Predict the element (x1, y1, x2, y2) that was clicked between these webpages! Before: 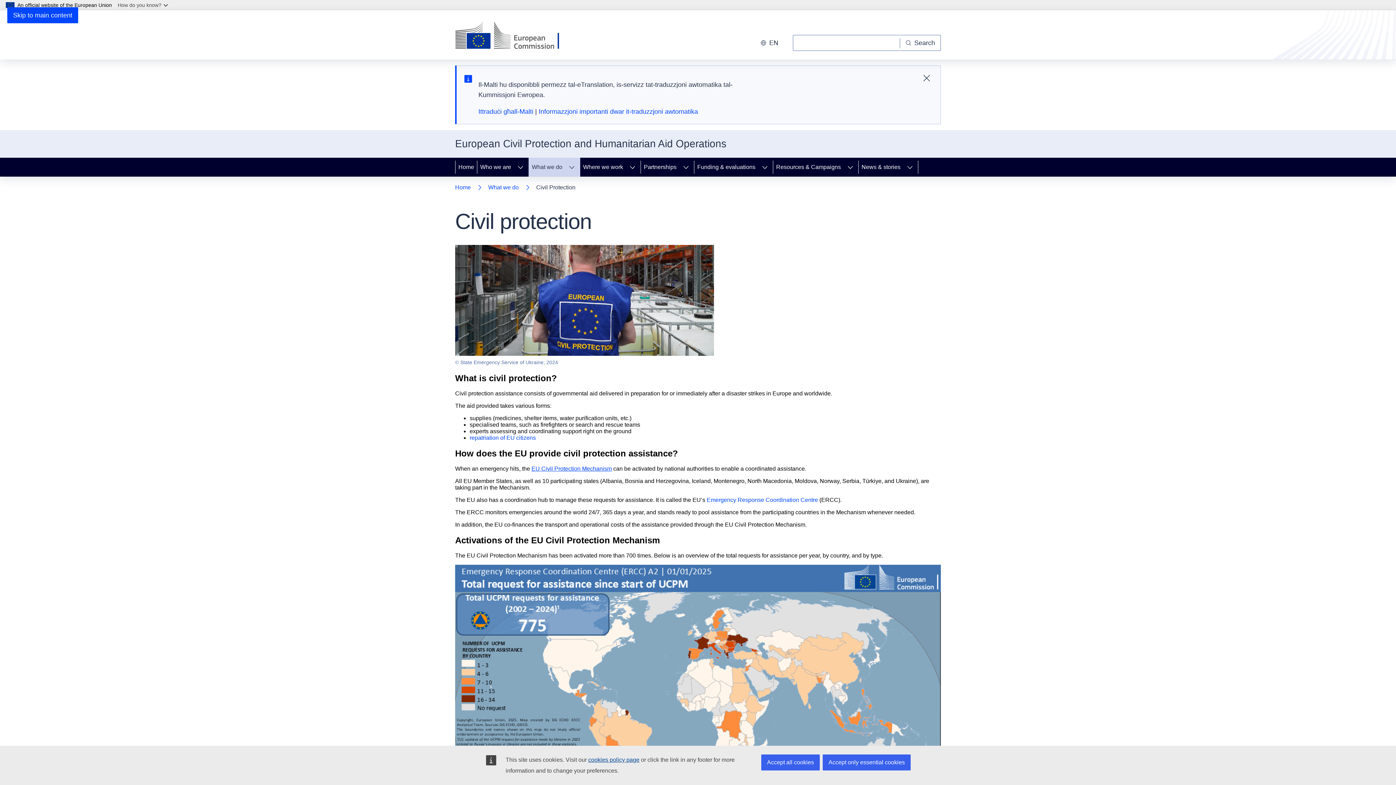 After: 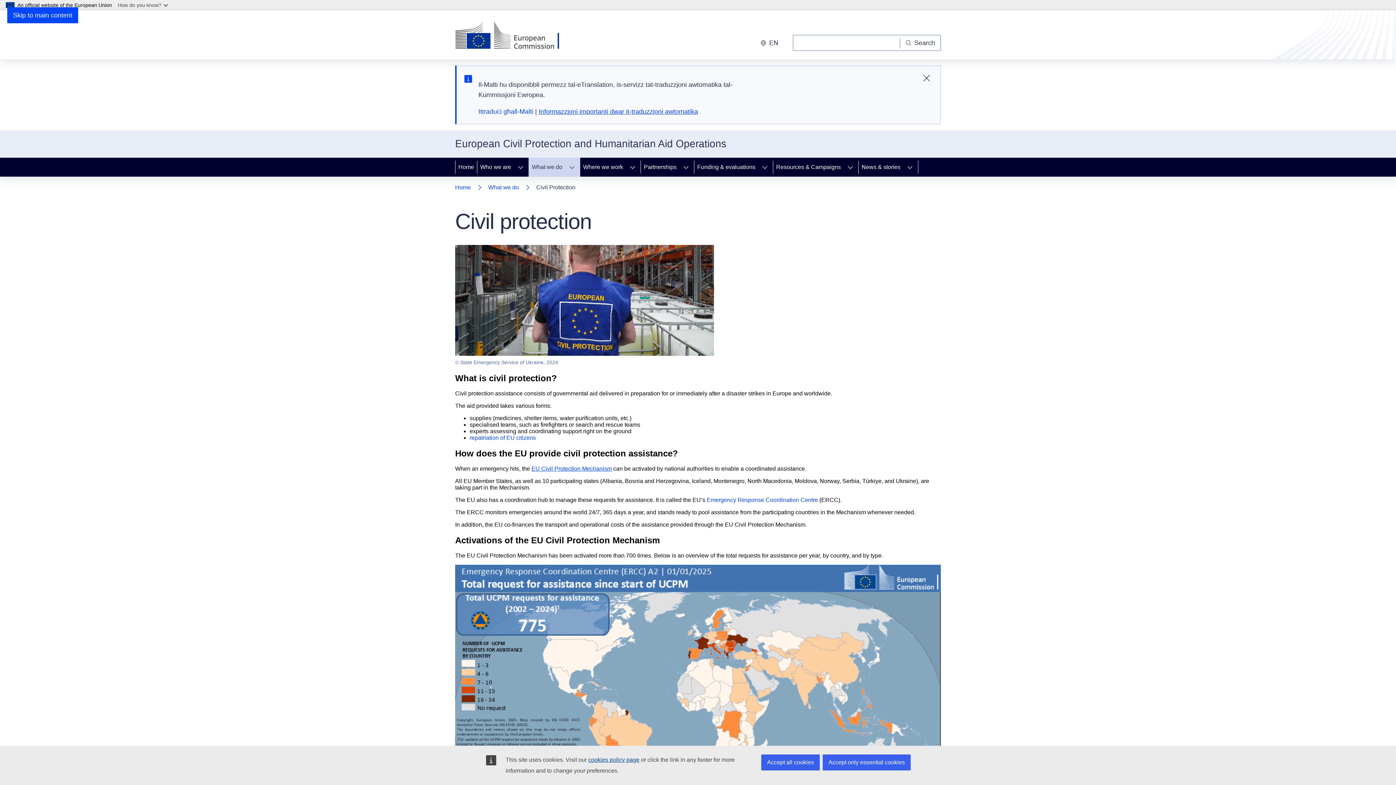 Action: bbox: (538, 108, 698, 115) label: Informazzjoni importanti dwar it-traduzzjoni awtomatika